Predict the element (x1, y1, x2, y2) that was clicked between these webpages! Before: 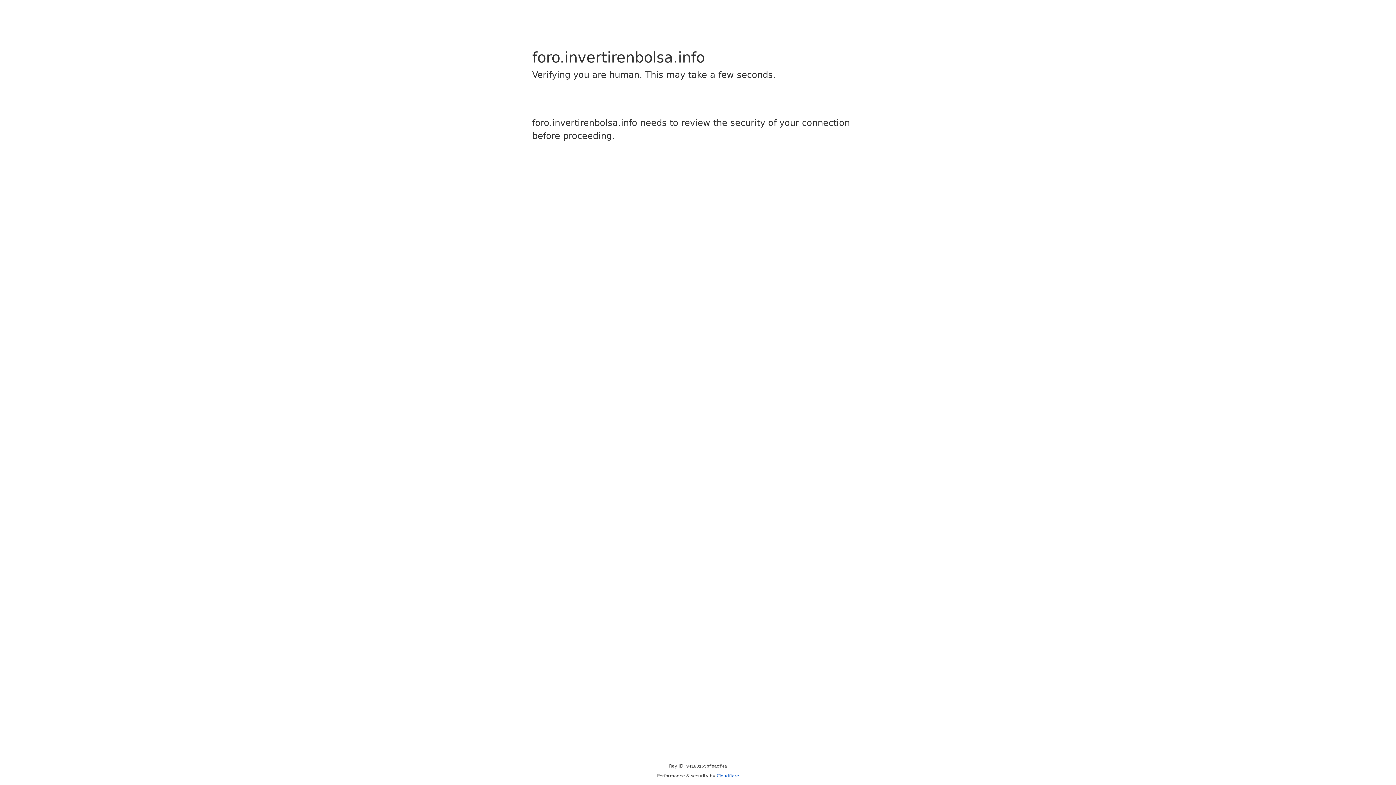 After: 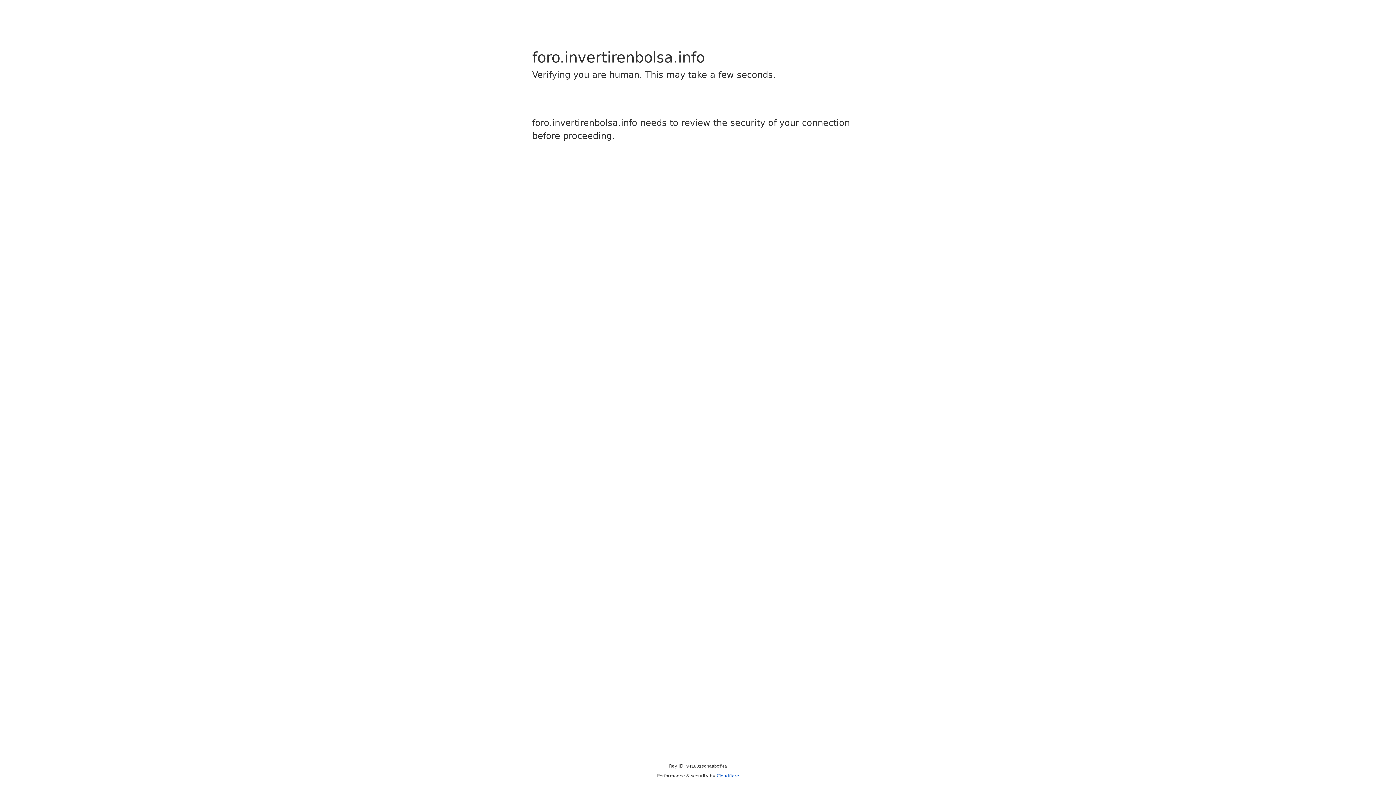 Action: bbox: (716, 773, 739, 778) label: Cloudflare